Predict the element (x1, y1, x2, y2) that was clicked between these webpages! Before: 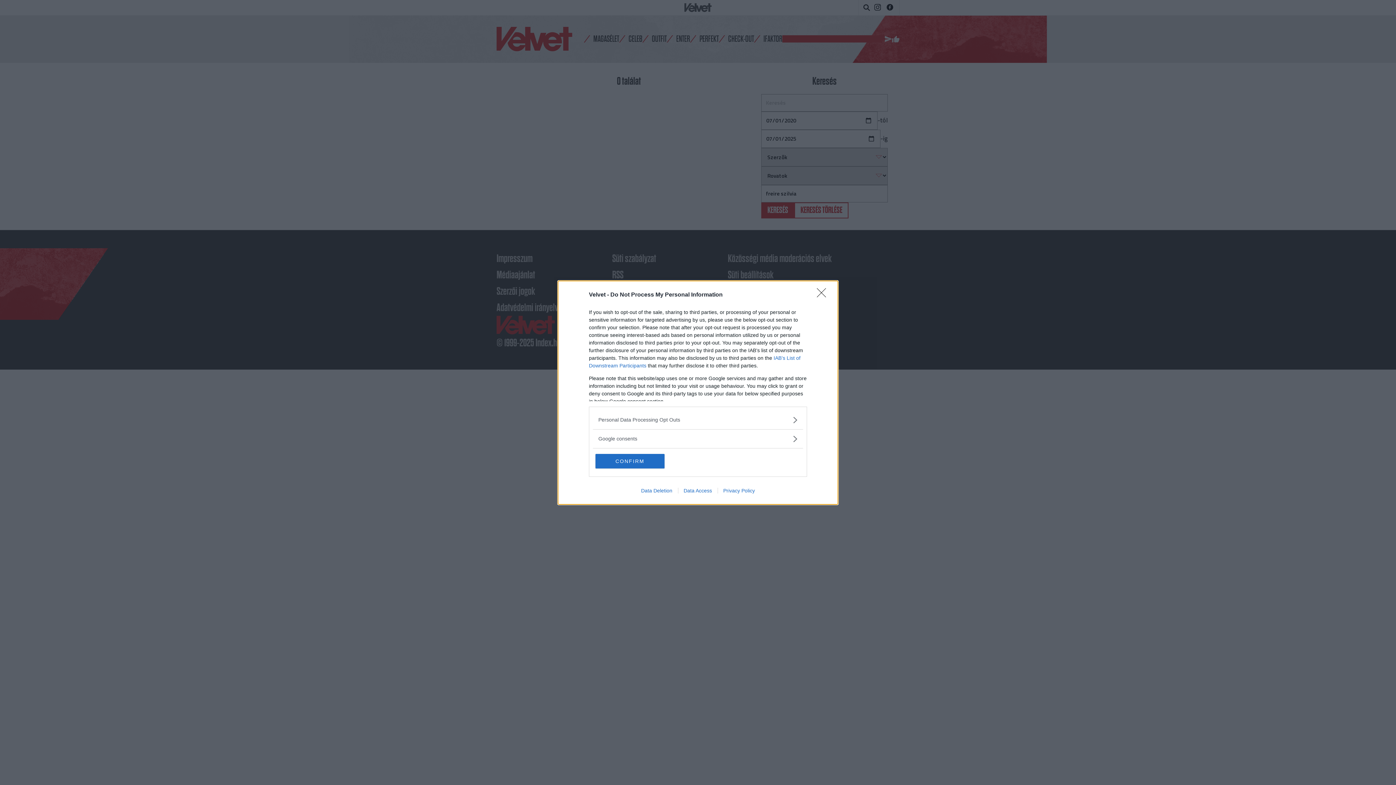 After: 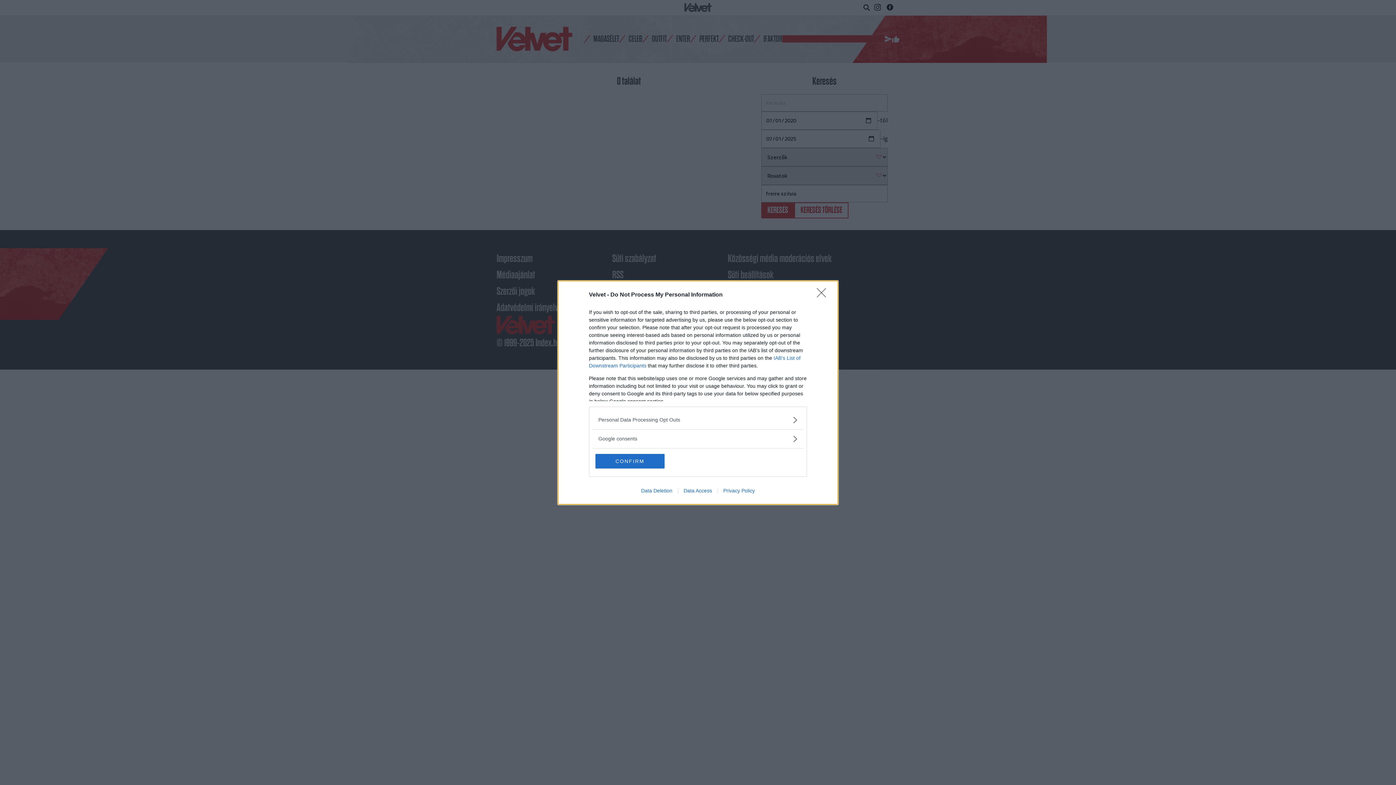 Action: bbox: (717, 487, 760, 493) label: Privacy Policy